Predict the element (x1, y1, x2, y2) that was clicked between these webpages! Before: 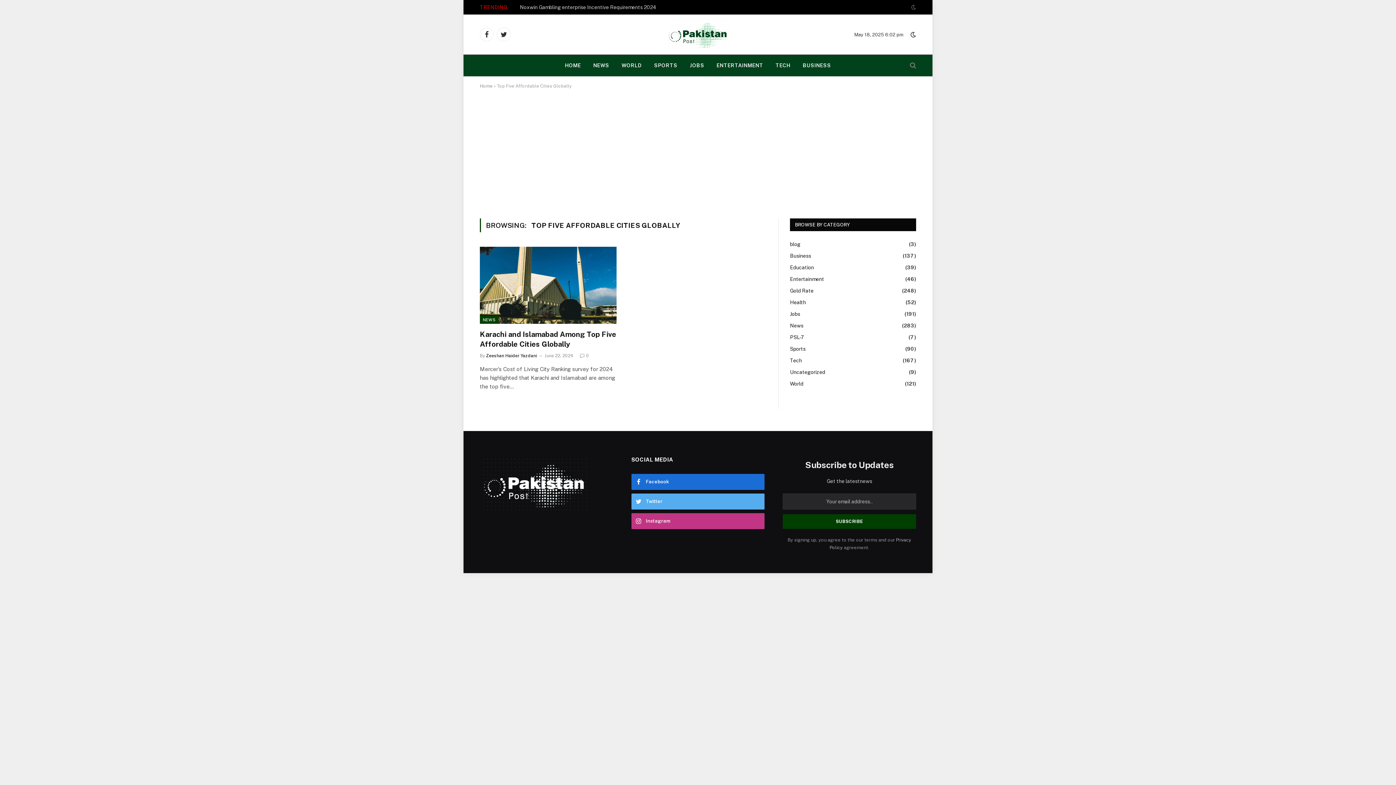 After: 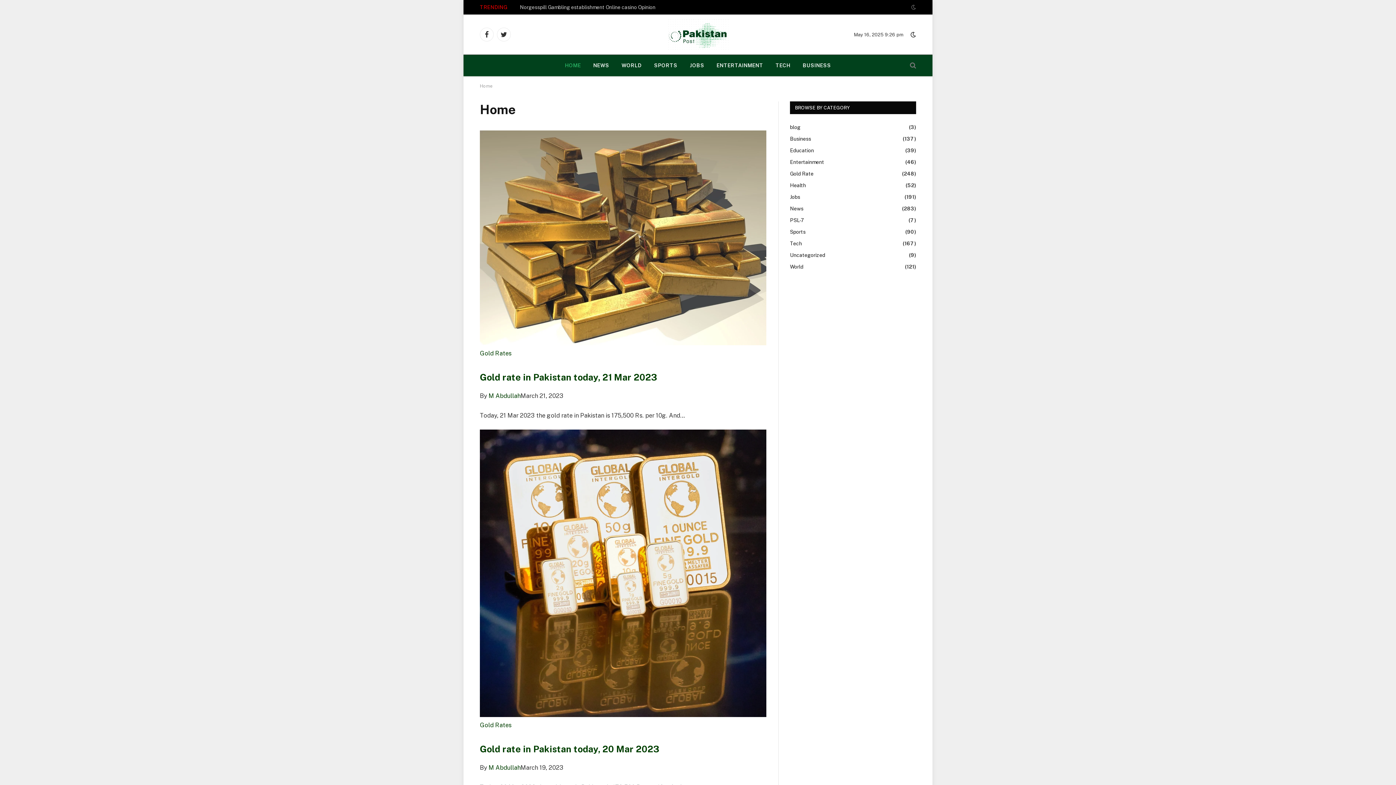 Action: bbox: (558, 54, 587, 76) label: HOME